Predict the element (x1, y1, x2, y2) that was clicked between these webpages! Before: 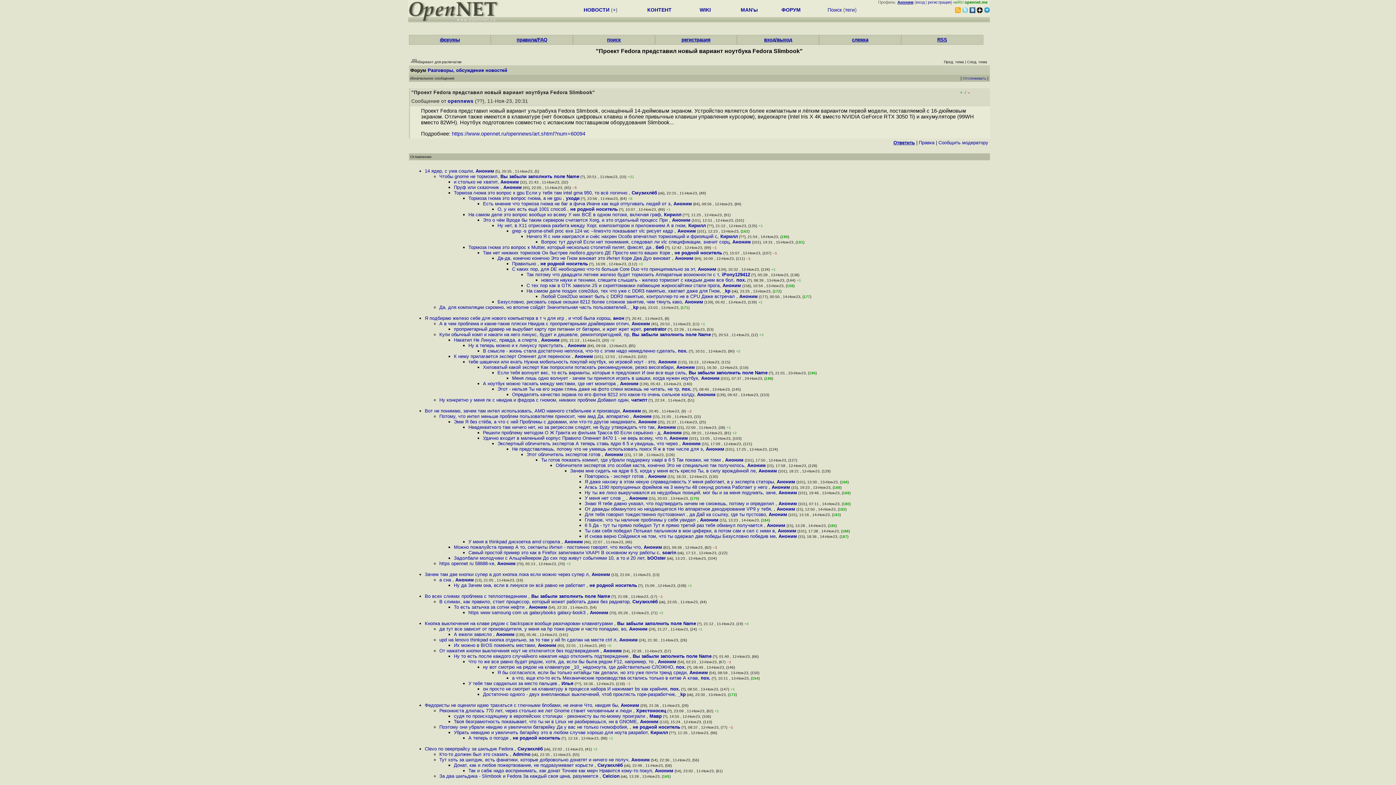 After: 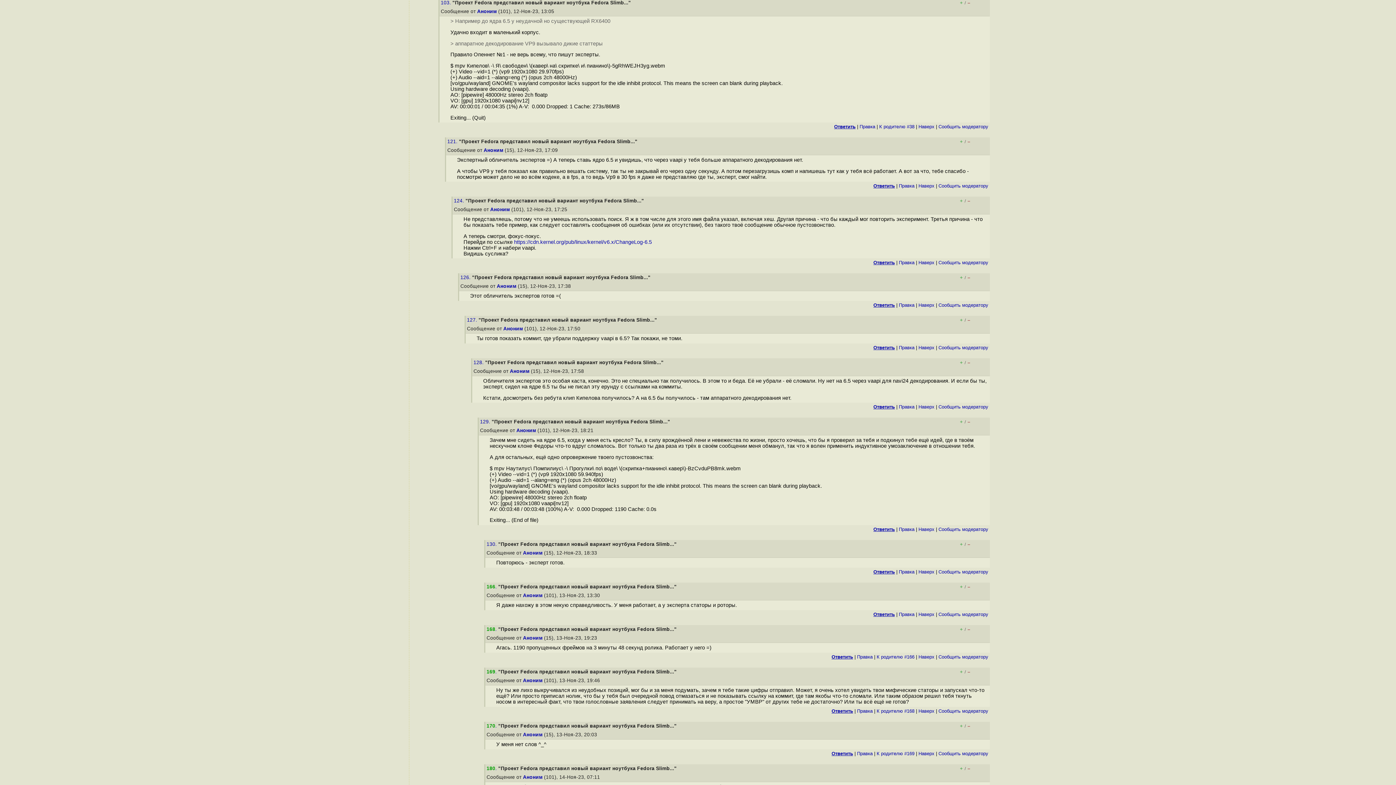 Action: label: Удачно входит в маленький корпус Правило Опеннет 8470 1 - не верь всему, что п bbox: (483, 435, 666, 441)